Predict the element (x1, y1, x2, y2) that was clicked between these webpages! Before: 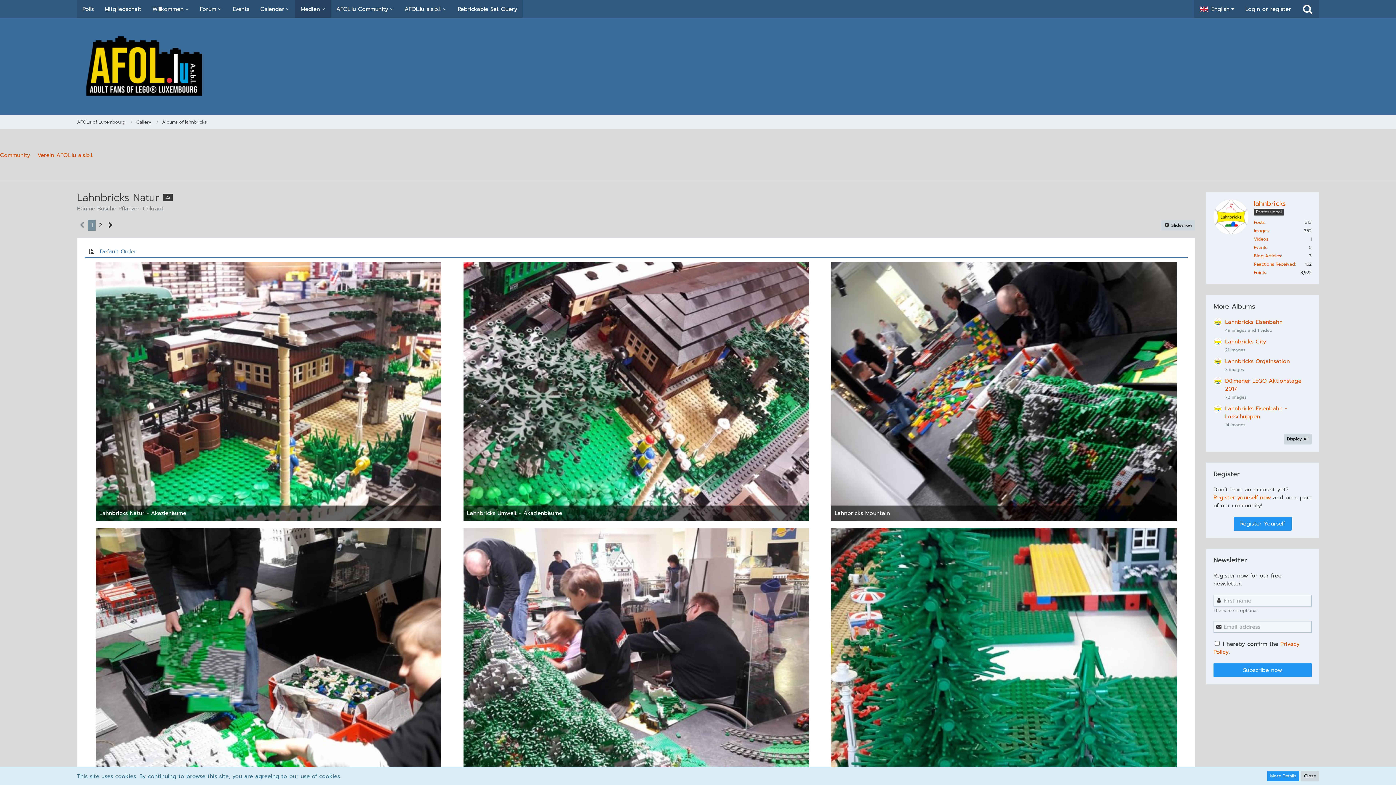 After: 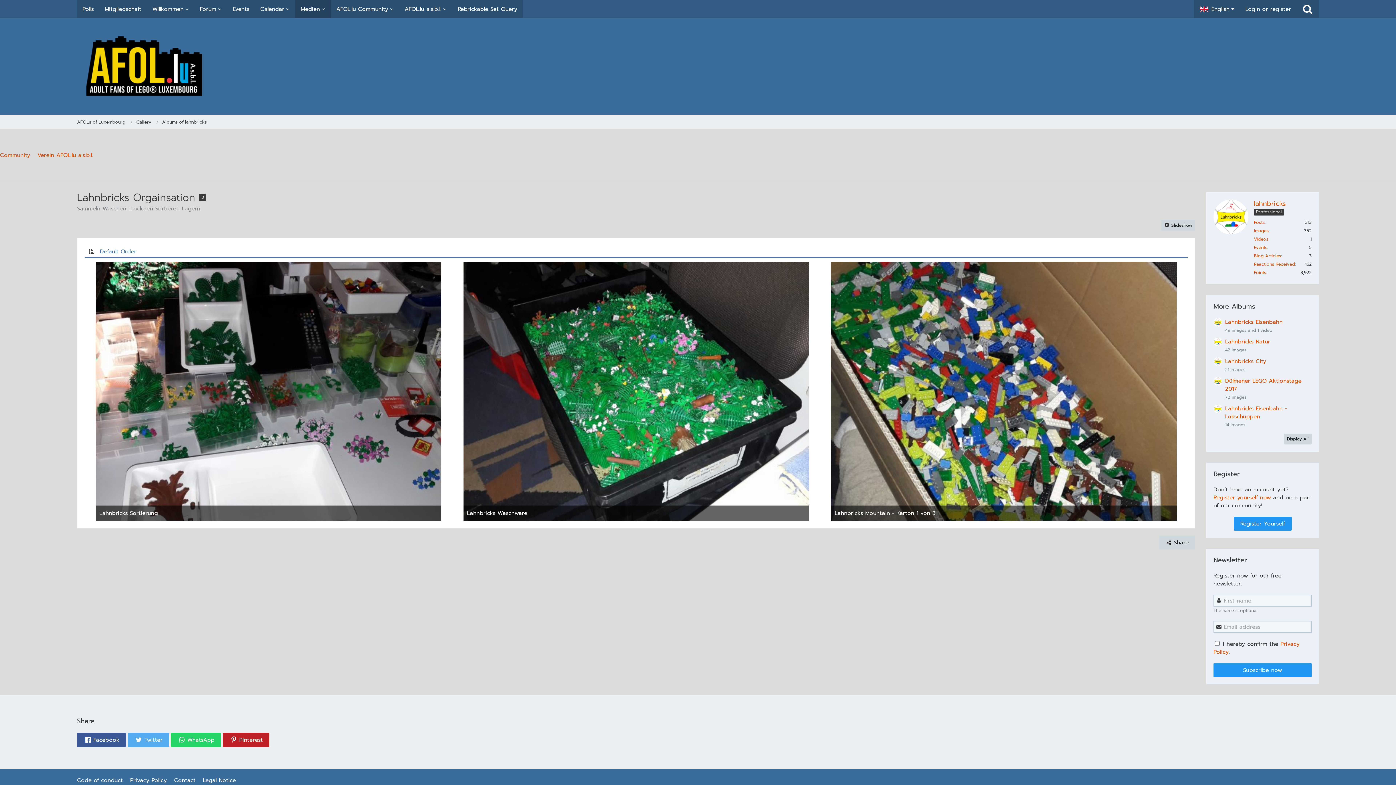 Action: label: Lahnbricks Orgainsation bbox: (1225, 357, 1290, 365)